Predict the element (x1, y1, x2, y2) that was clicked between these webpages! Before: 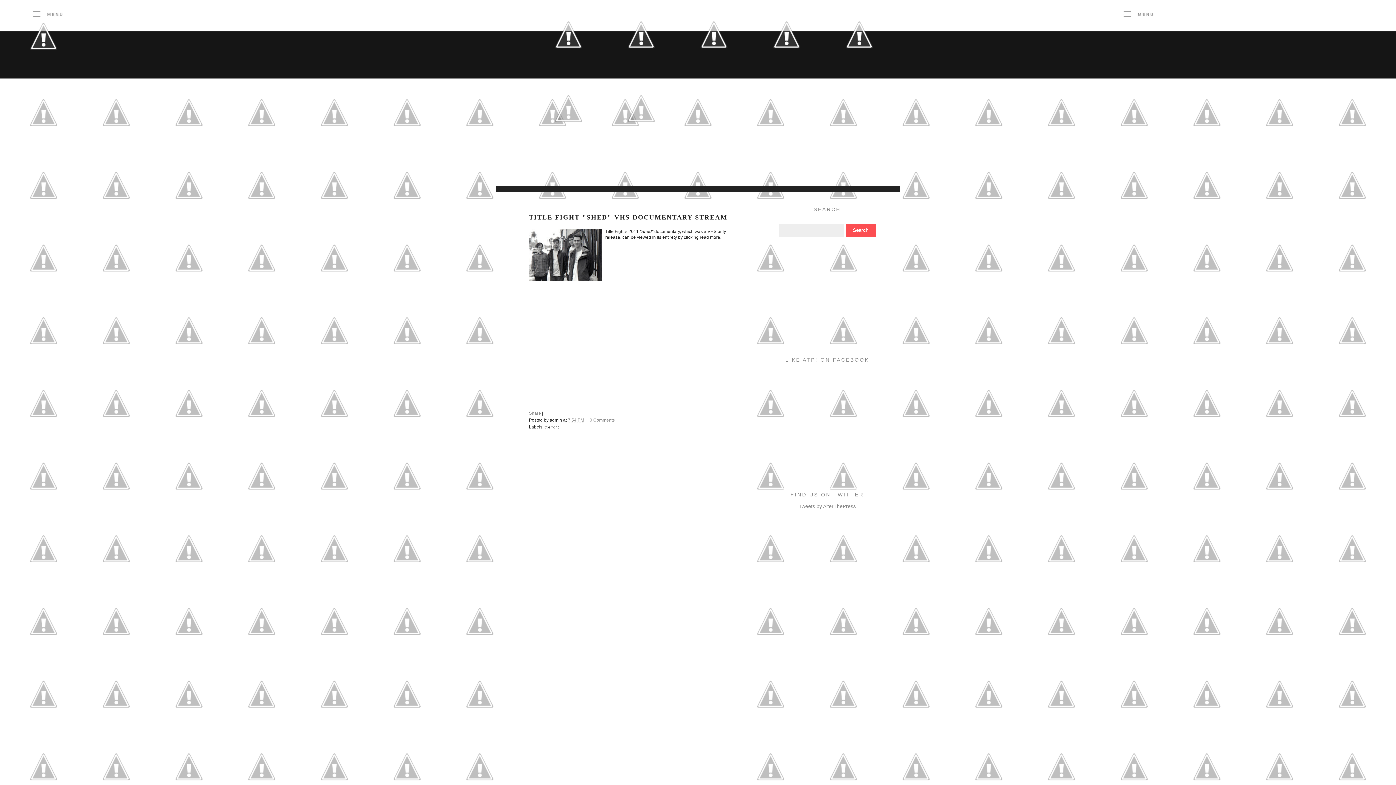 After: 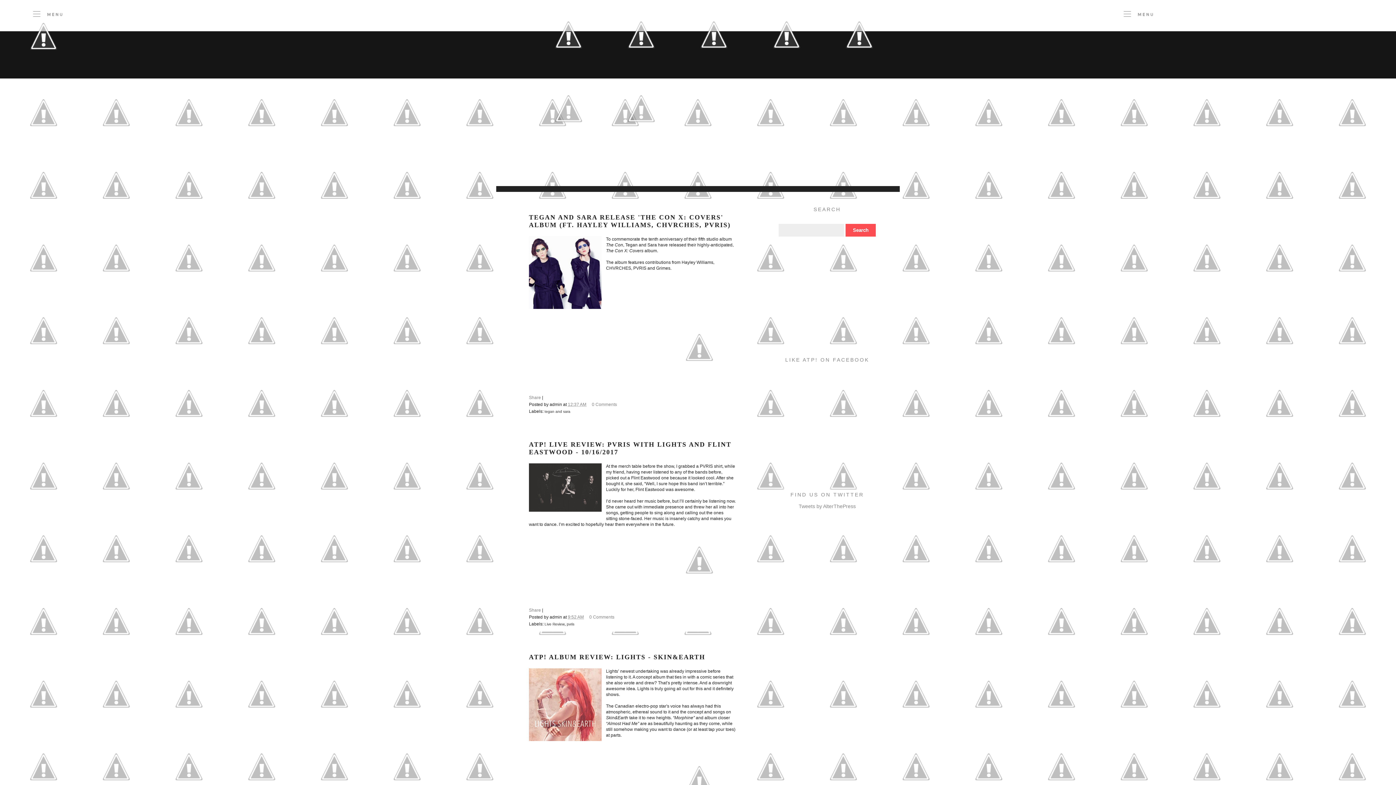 Action: bbox: (532, 67, 605, 72)